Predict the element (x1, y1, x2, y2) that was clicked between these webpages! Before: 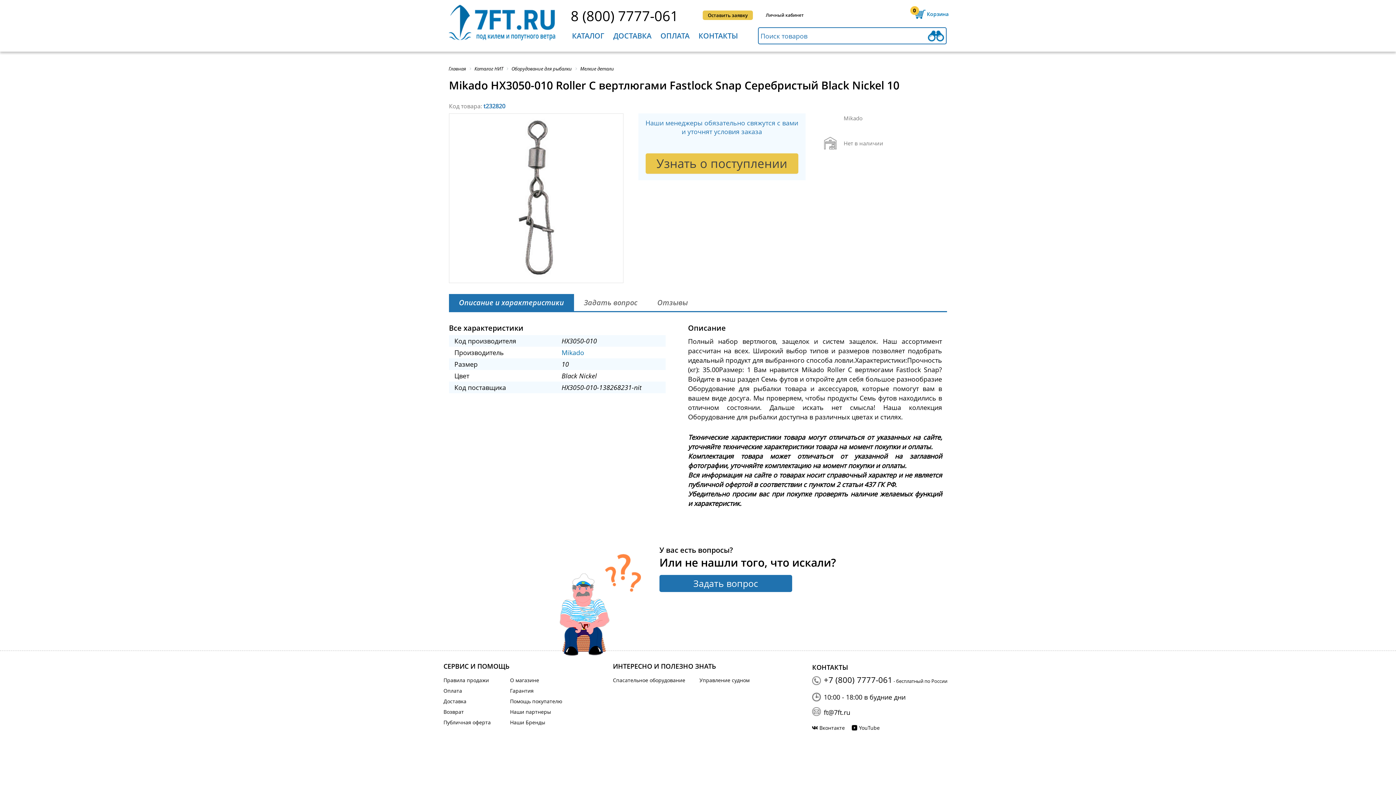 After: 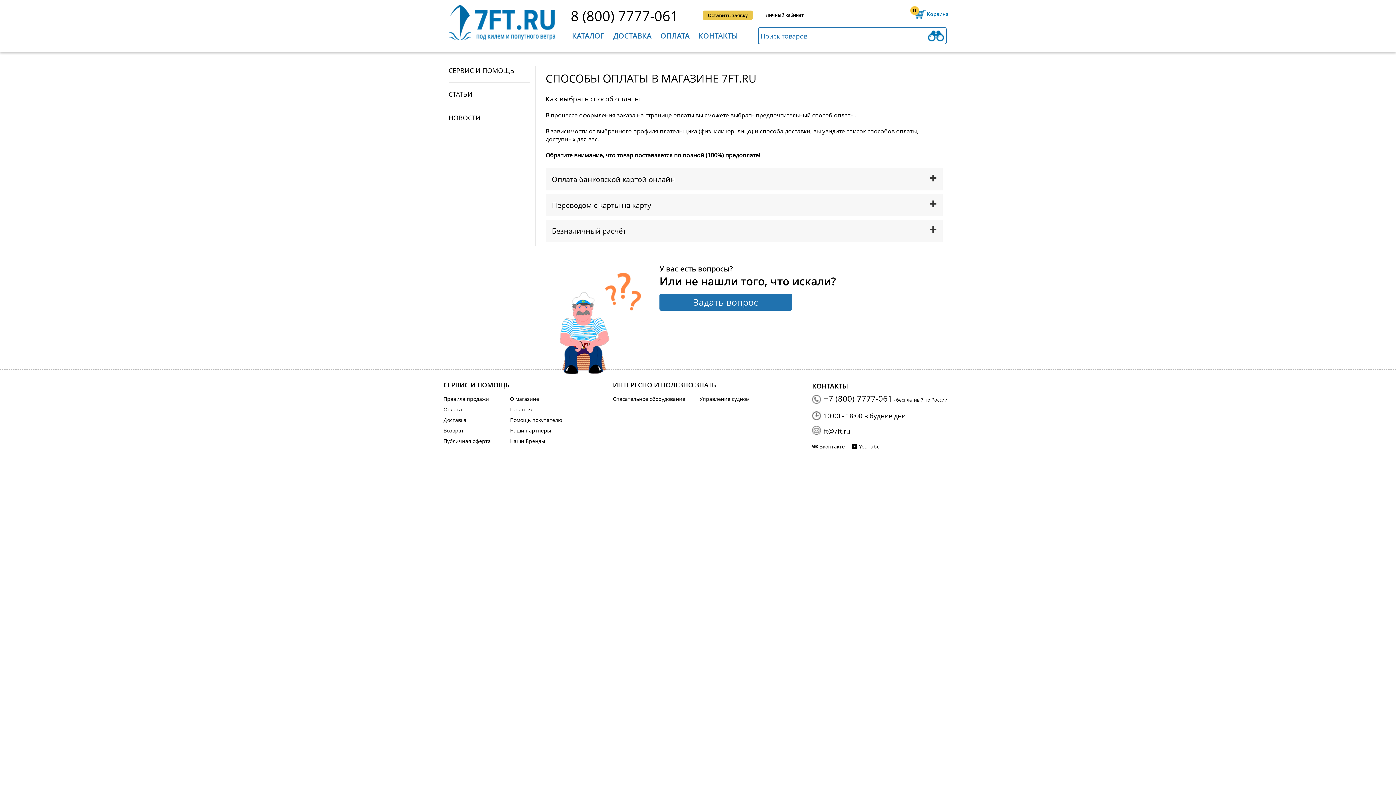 Action: bbox: (443, 687, 462, 694) label: Оплата